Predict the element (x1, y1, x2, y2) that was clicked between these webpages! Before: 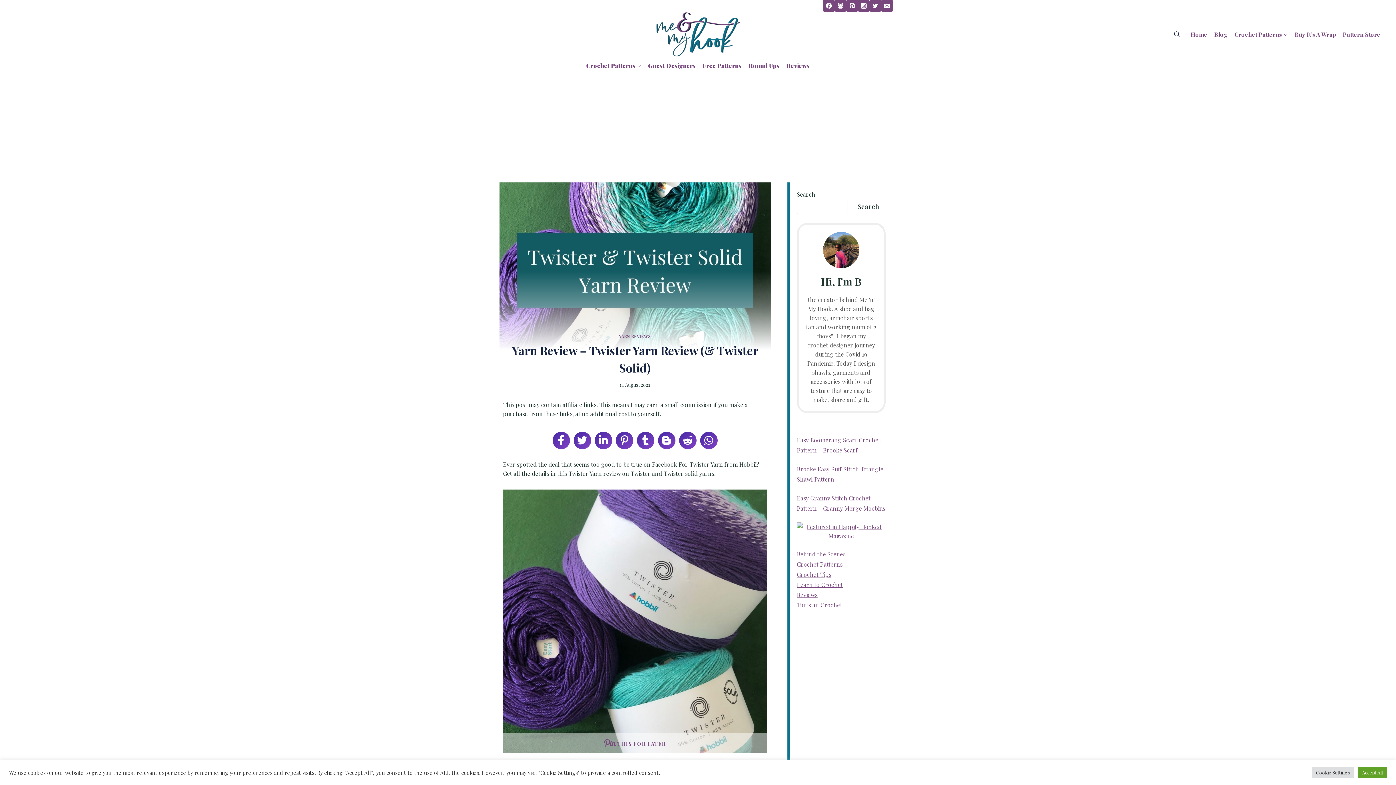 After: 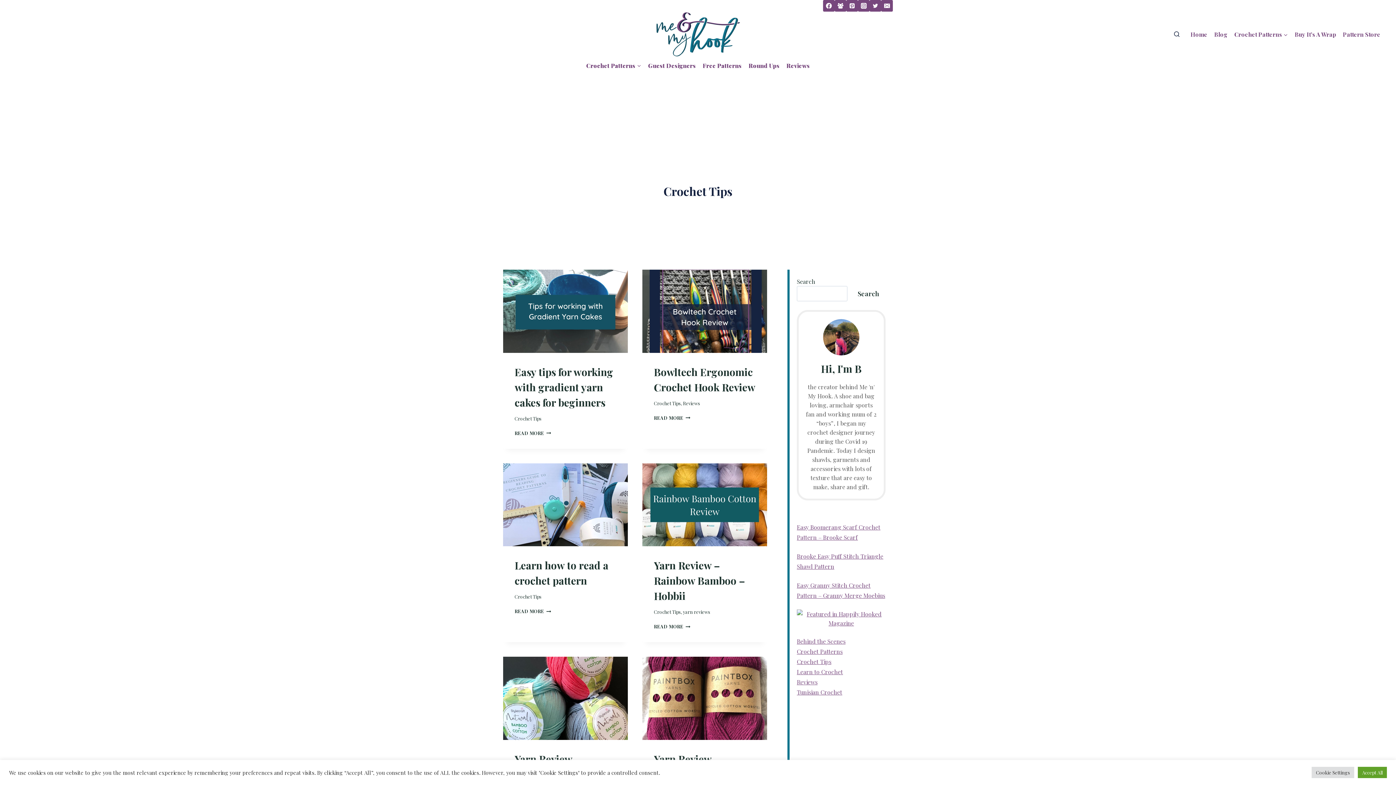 Action: label: Crochet Tips bbox: (797, 571, 831, 578)